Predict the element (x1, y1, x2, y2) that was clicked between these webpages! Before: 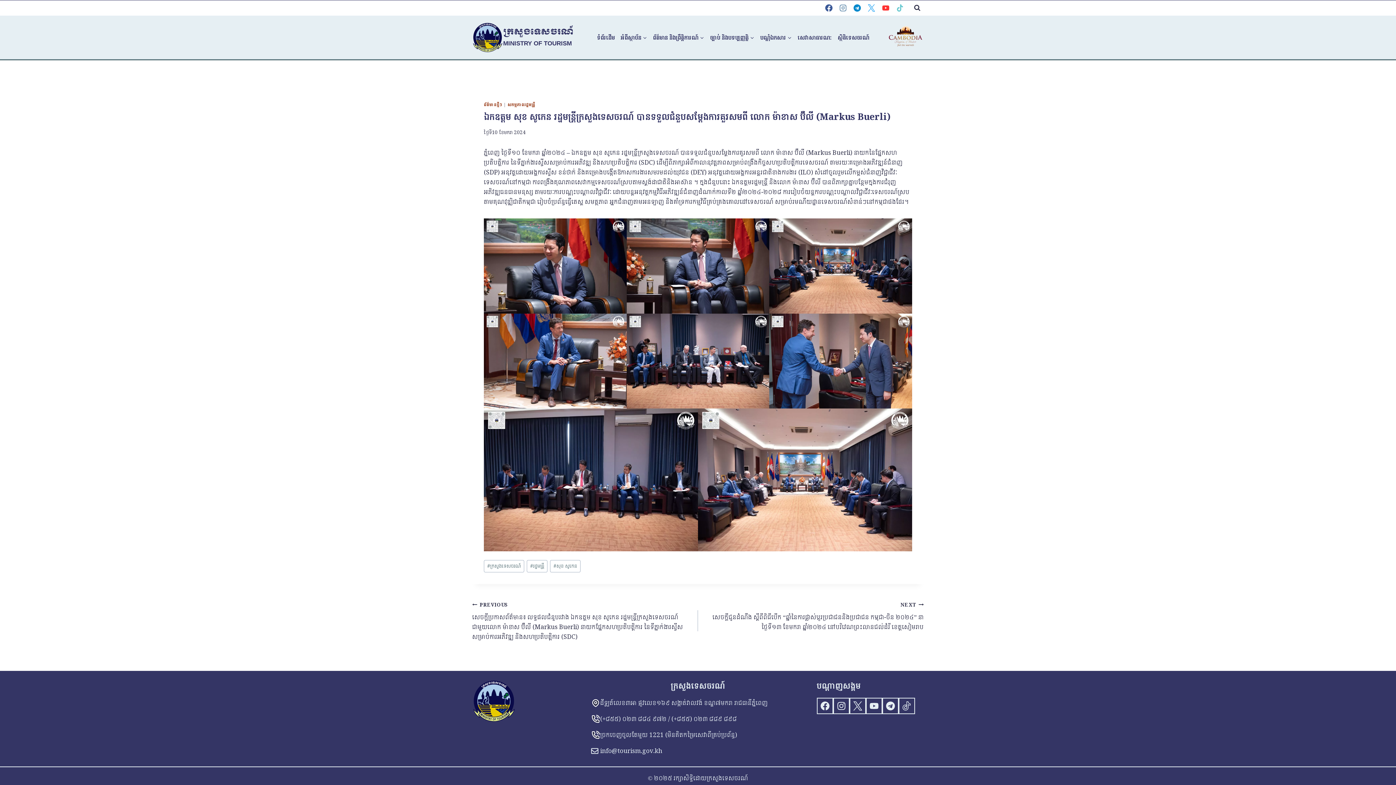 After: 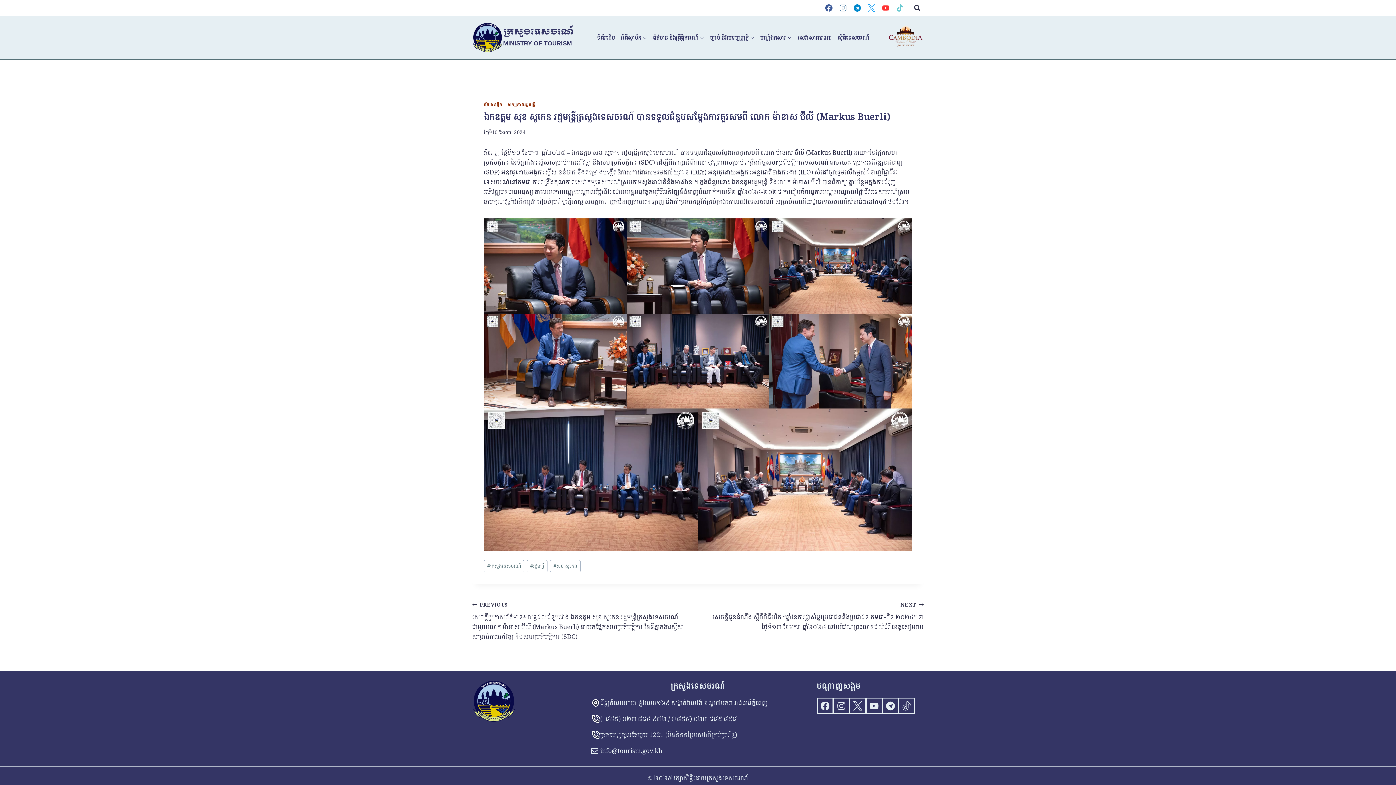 Action: bbox: (893, 0, 907, 15) label: TikTok